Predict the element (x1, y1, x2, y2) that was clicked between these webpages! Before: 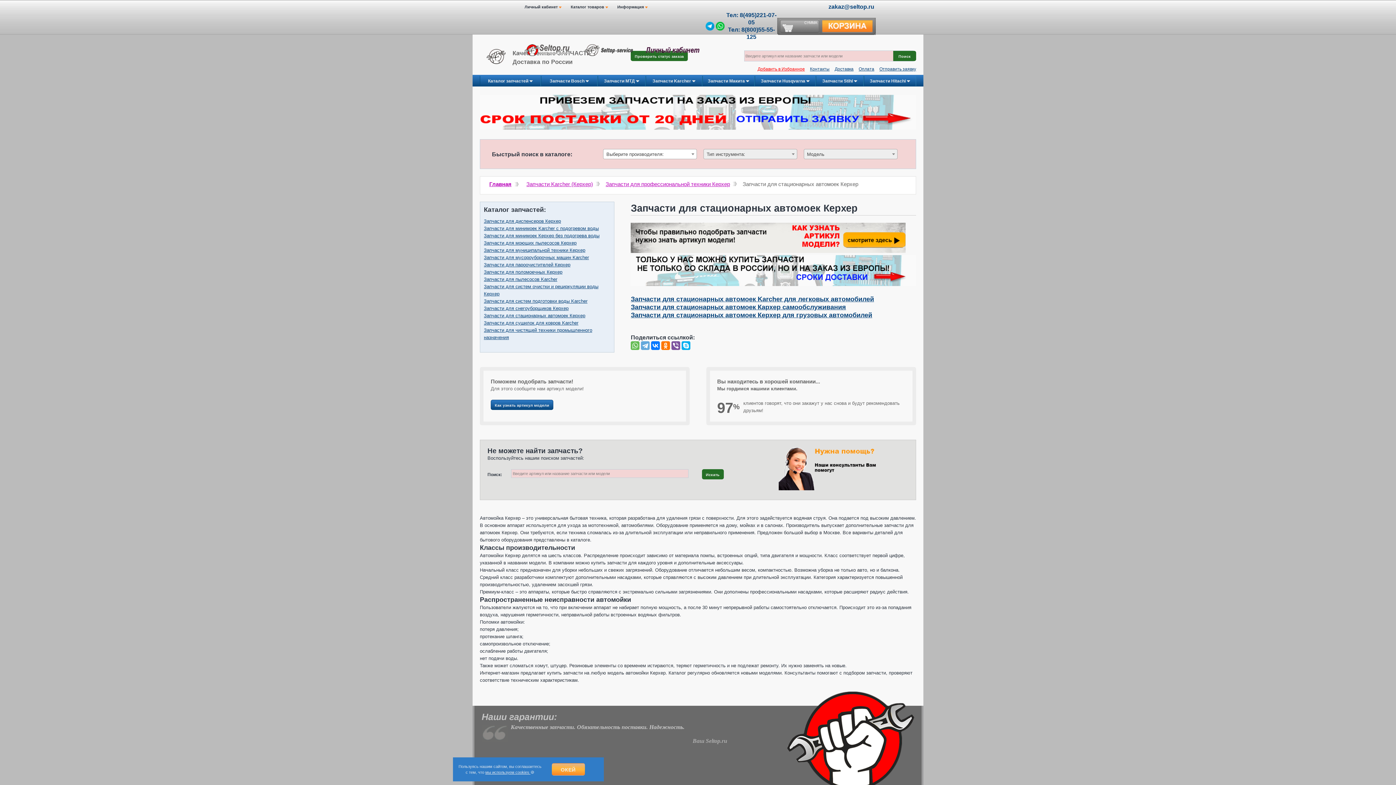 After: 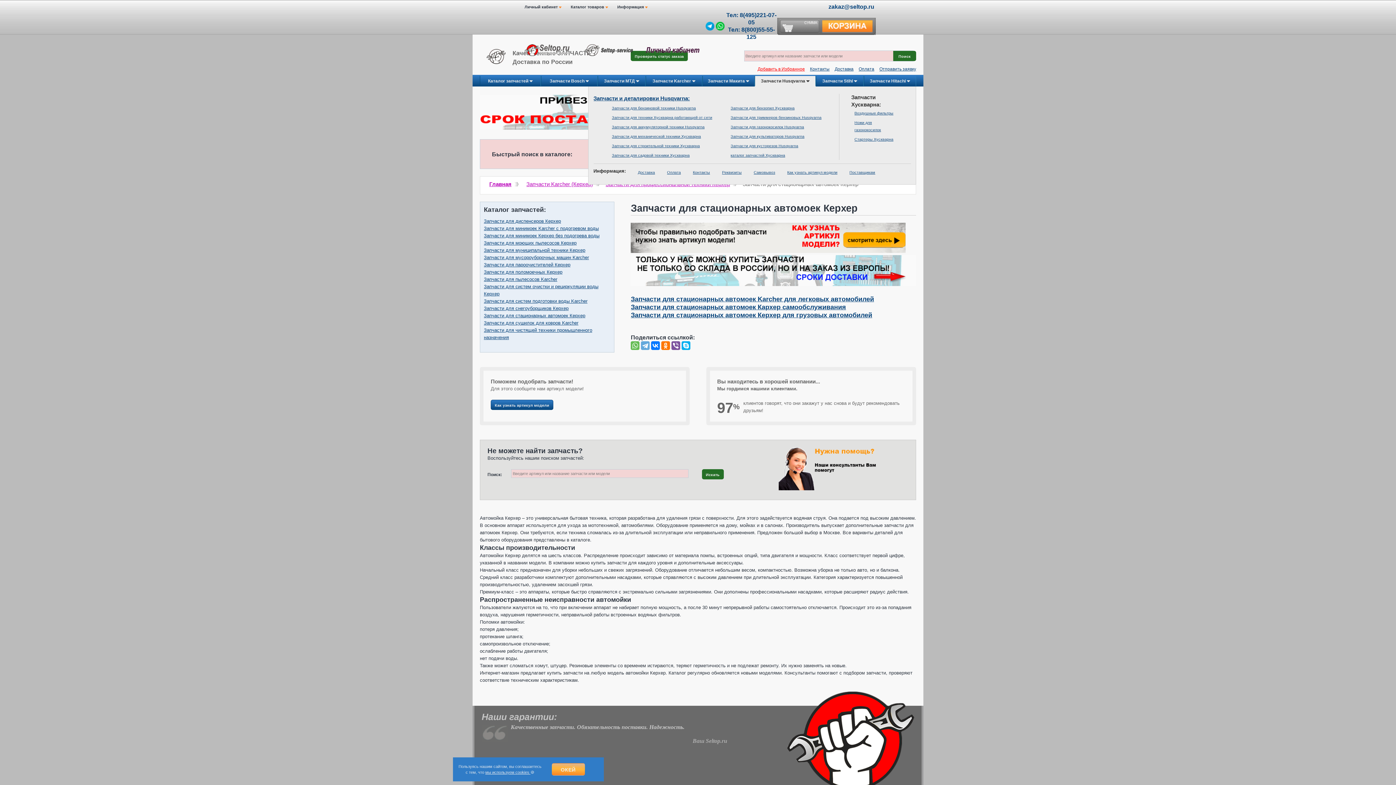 Action: bbox: (754, 76, 816, 86) label: Запчасти Husqvarna 